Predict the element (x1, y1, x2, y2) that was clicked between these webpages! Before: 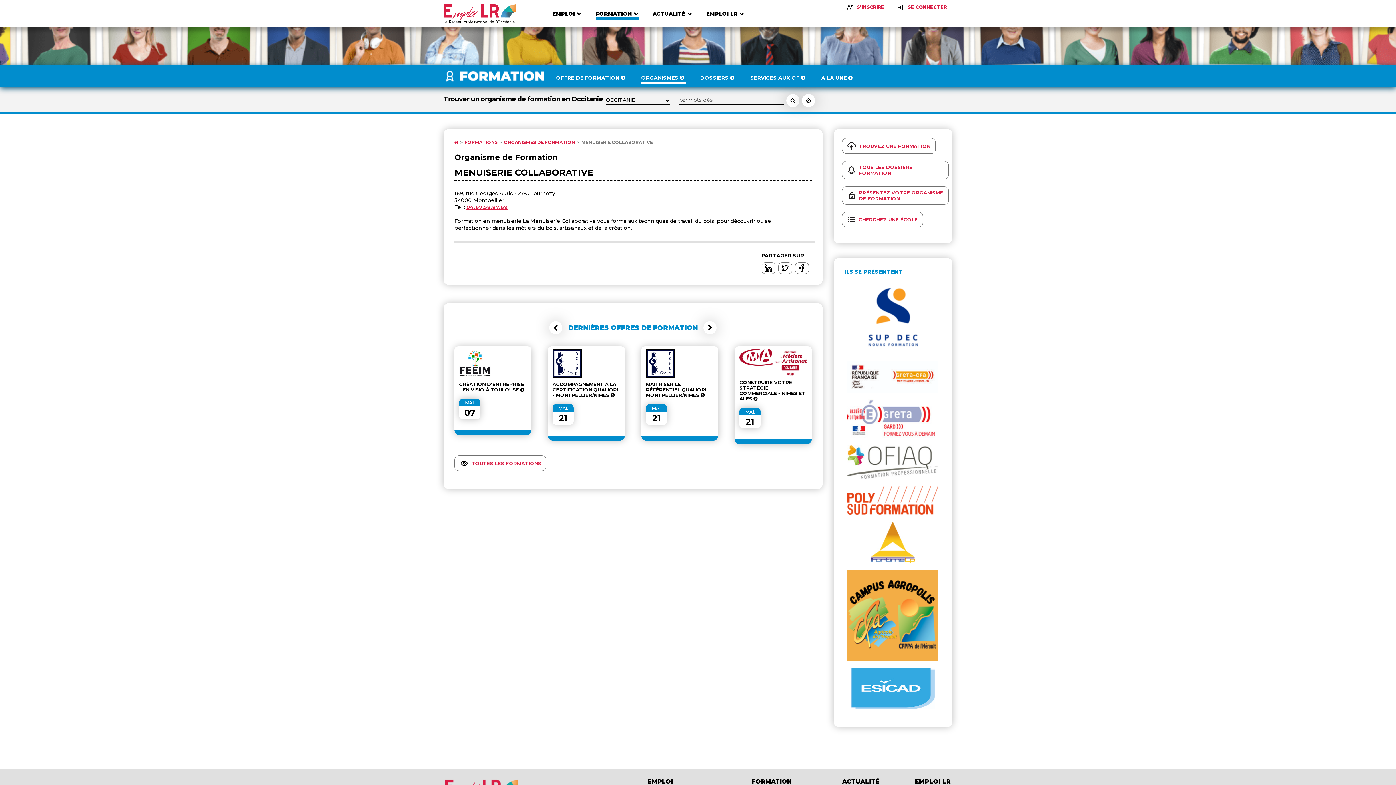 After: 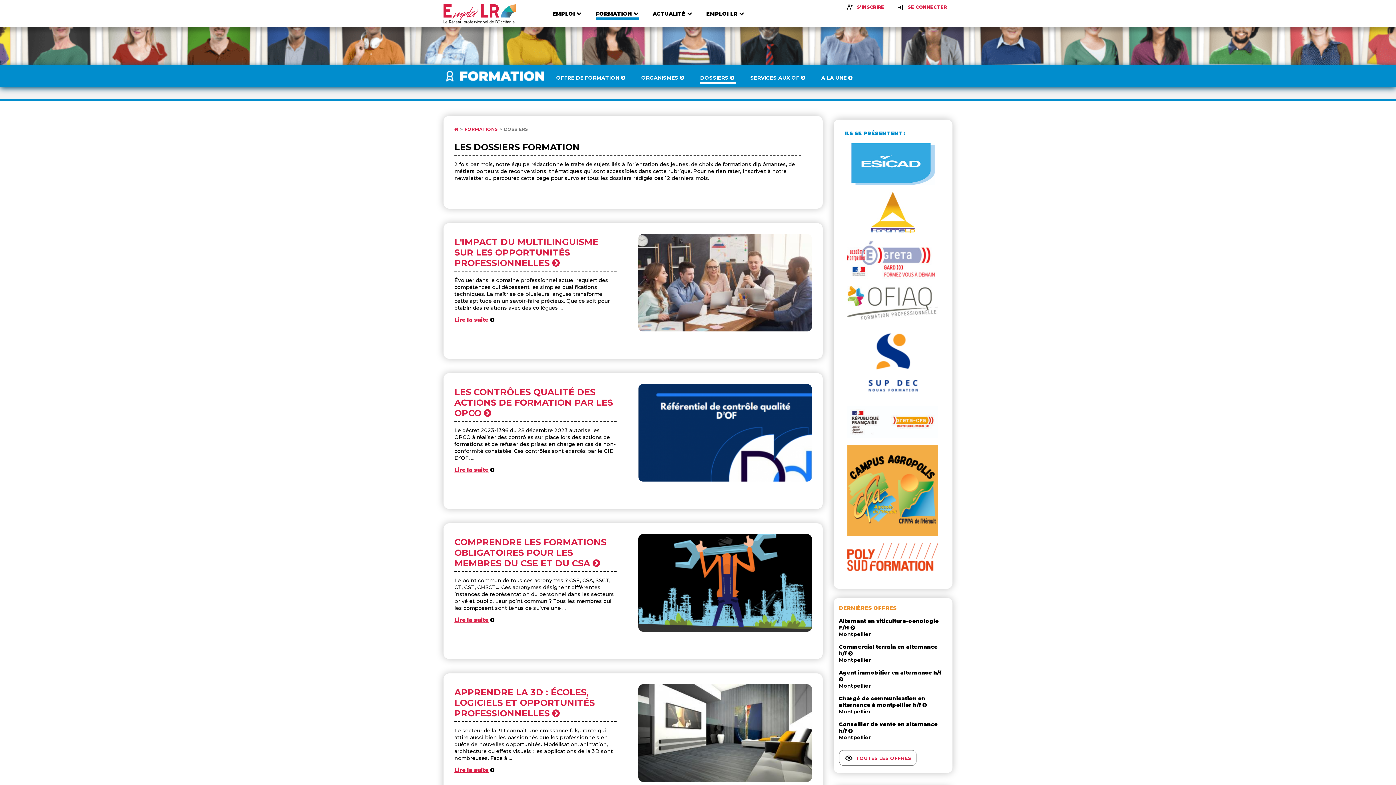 Action: bbox: (842, 161, 949, 179) label: TOUS LES DOSSIERS FORMATION